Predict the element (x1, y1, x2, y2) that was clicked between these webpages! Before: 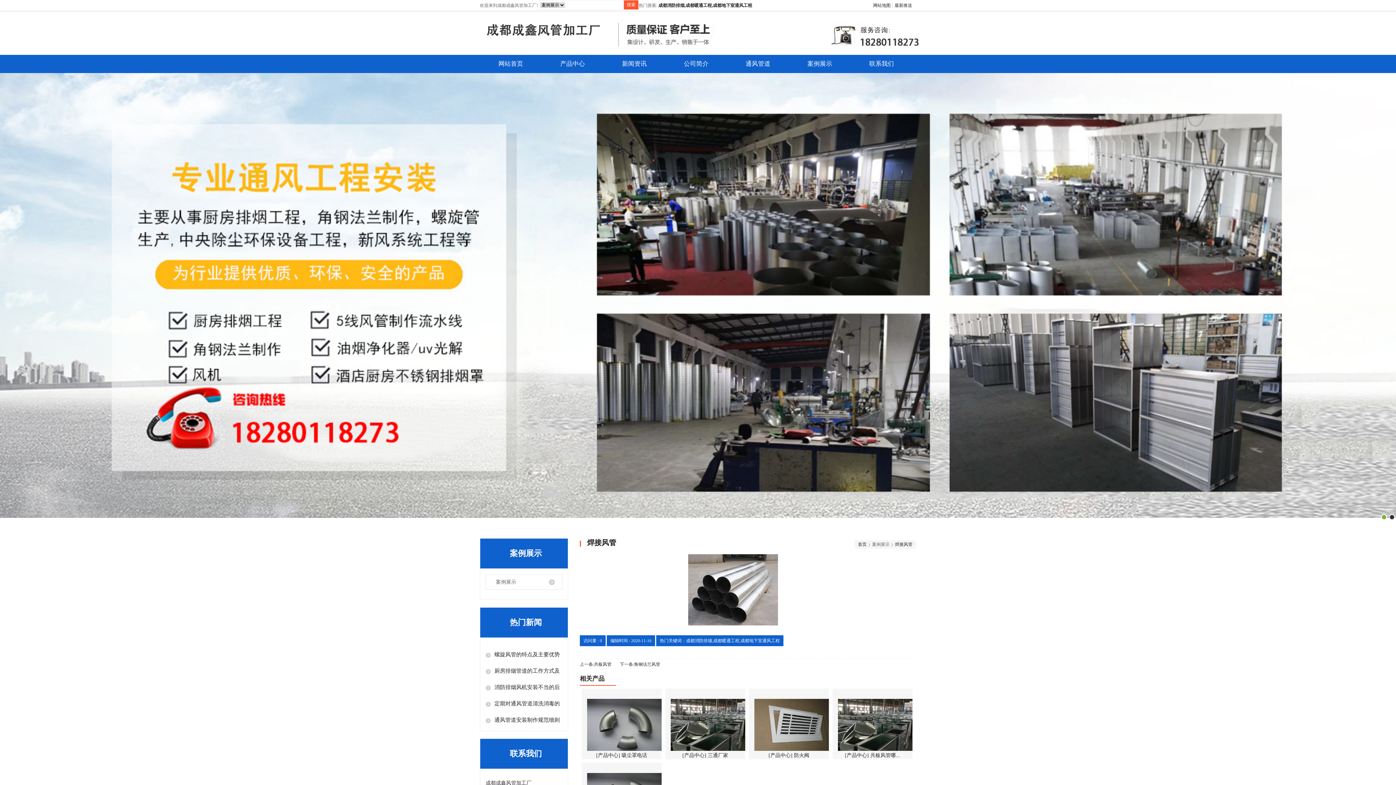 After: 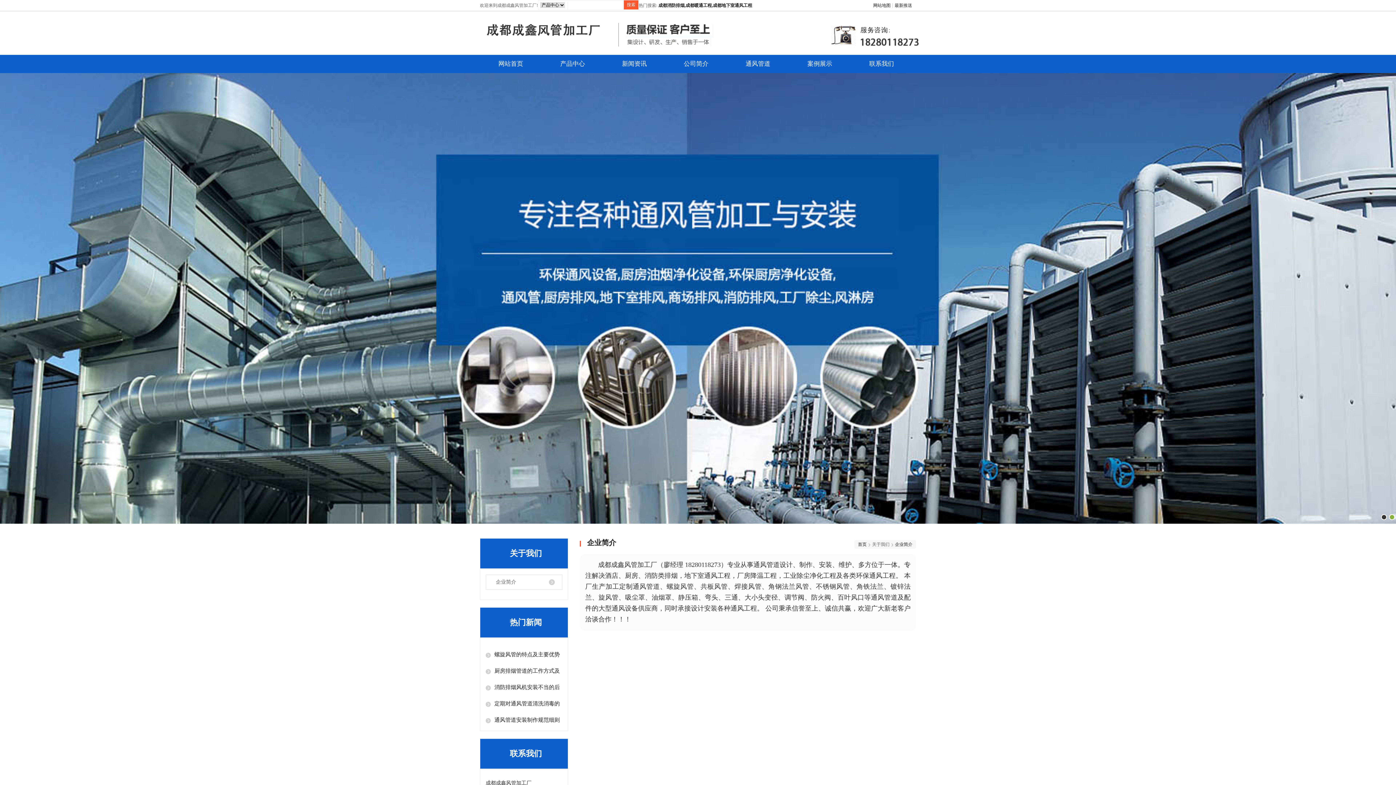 Action: label: 公司简介 bbox: (665, 54, 727, 73)